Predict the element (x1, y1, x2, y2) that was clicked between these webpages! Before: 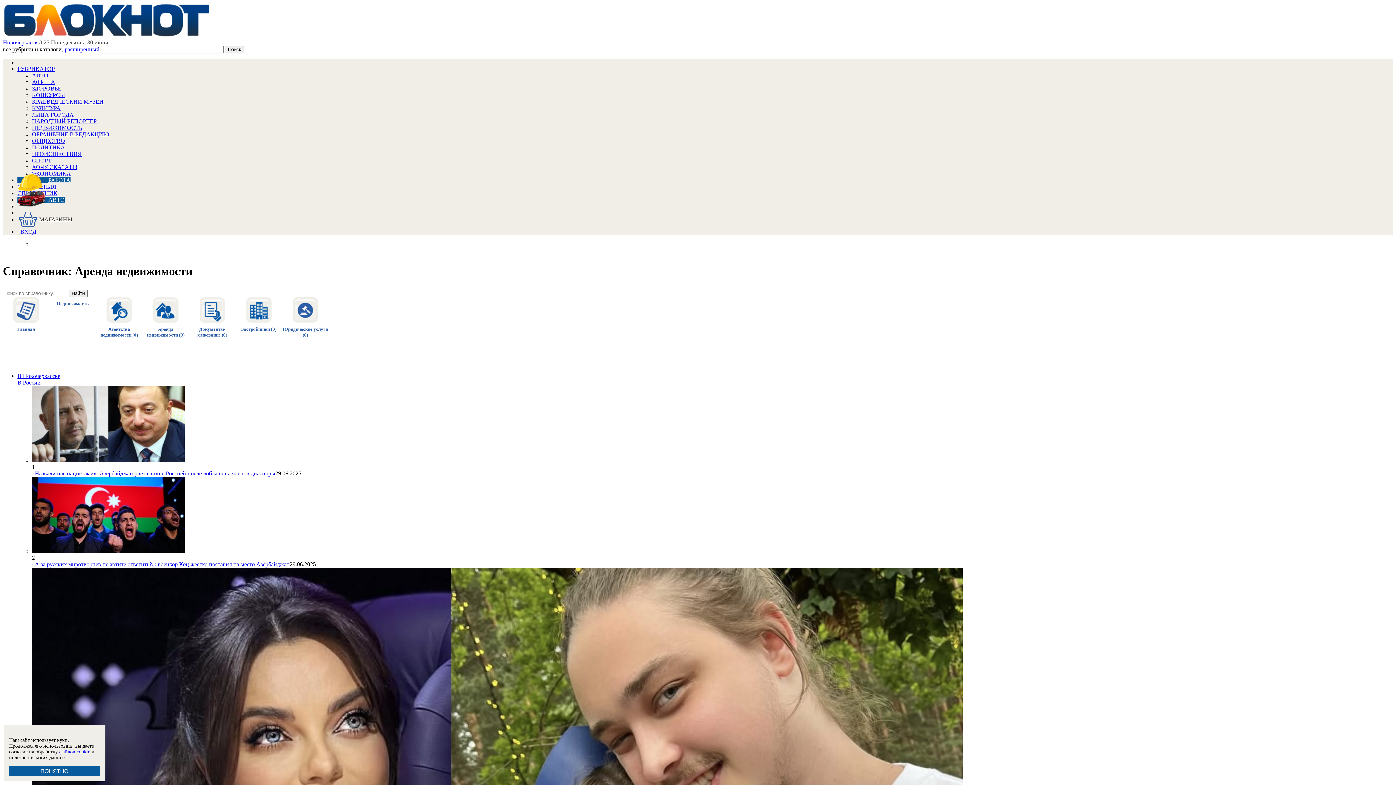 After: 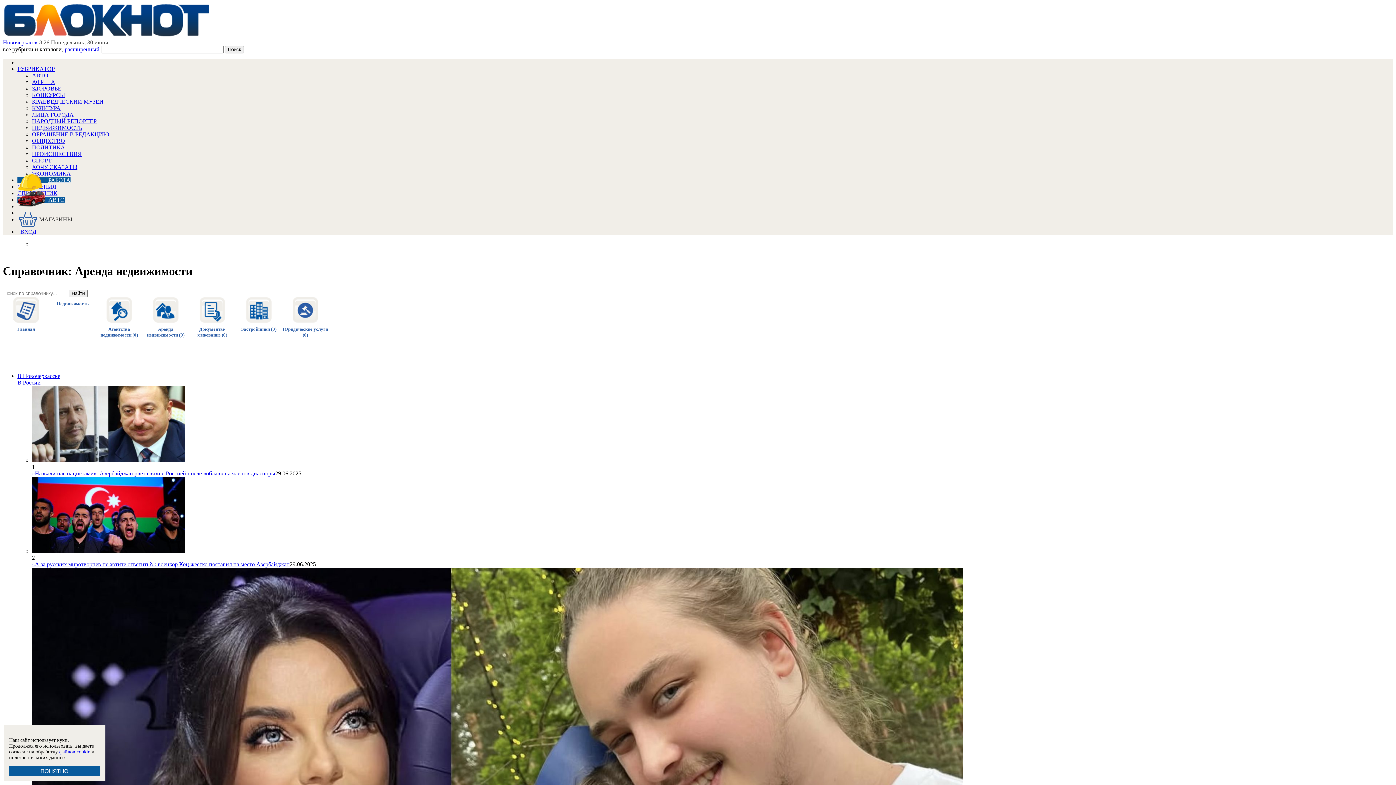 Action: label: Аренда недвижимости (0) bbox: (142, 297, 189, 338)